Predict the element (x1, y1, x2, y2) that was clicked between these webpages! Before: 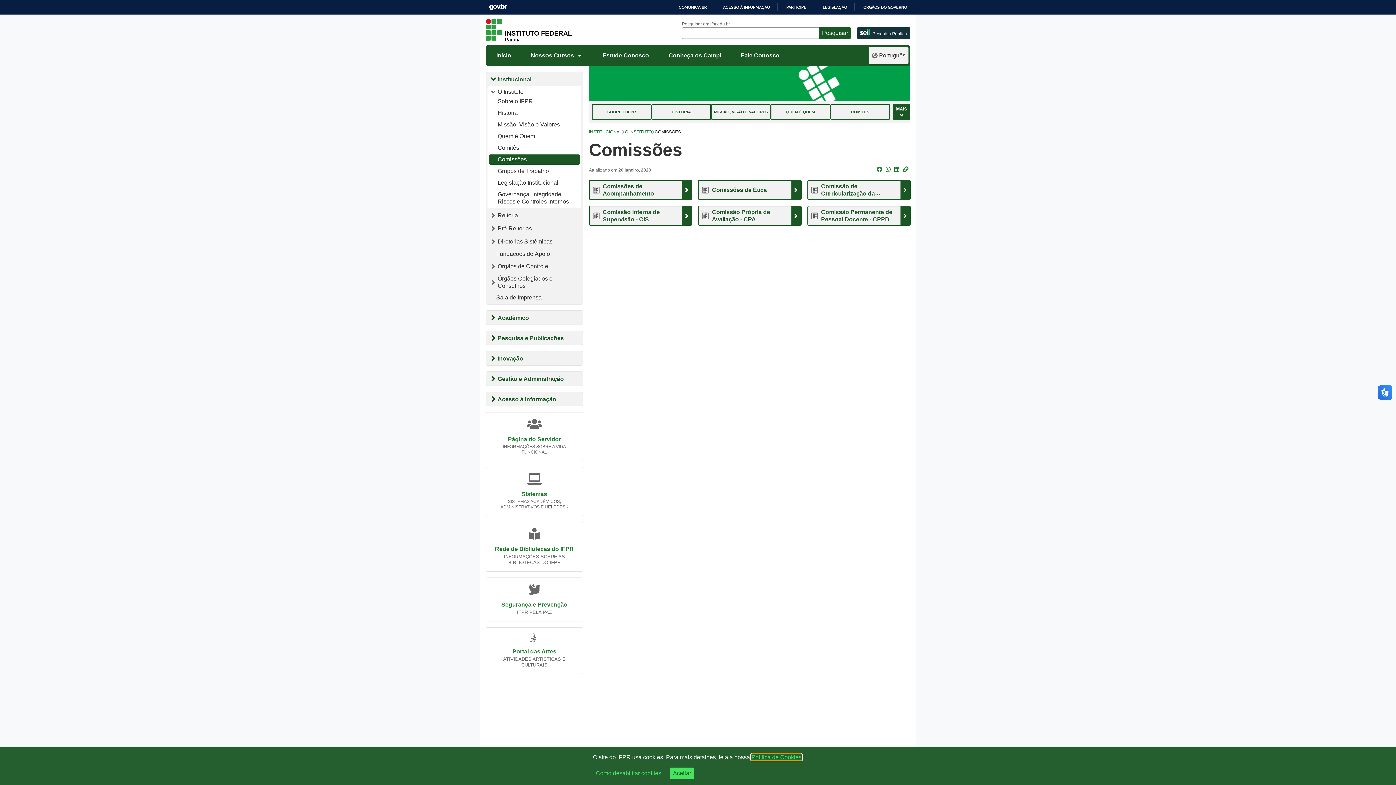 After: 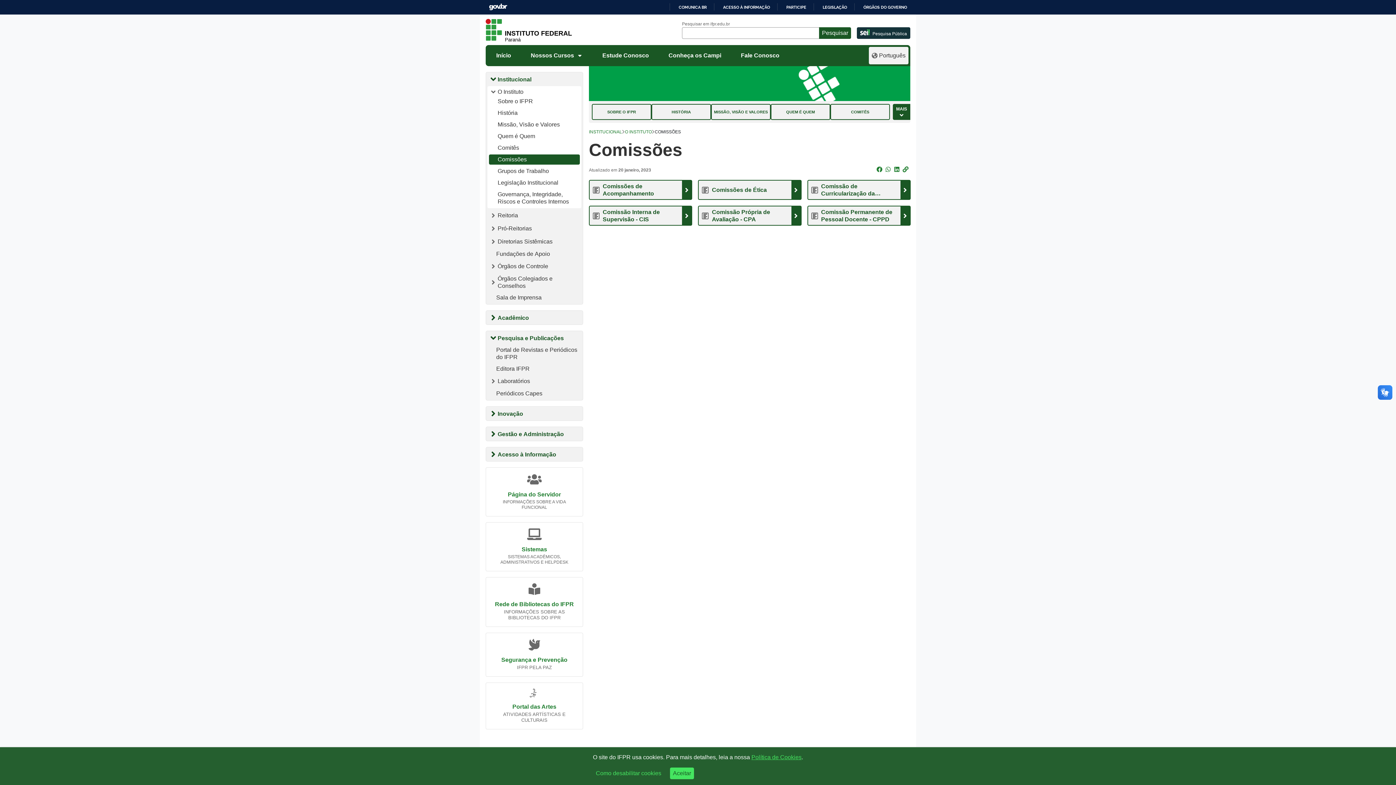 Action: bbox: (486, 110, 582, 124) label: Pesquisa e Publicações